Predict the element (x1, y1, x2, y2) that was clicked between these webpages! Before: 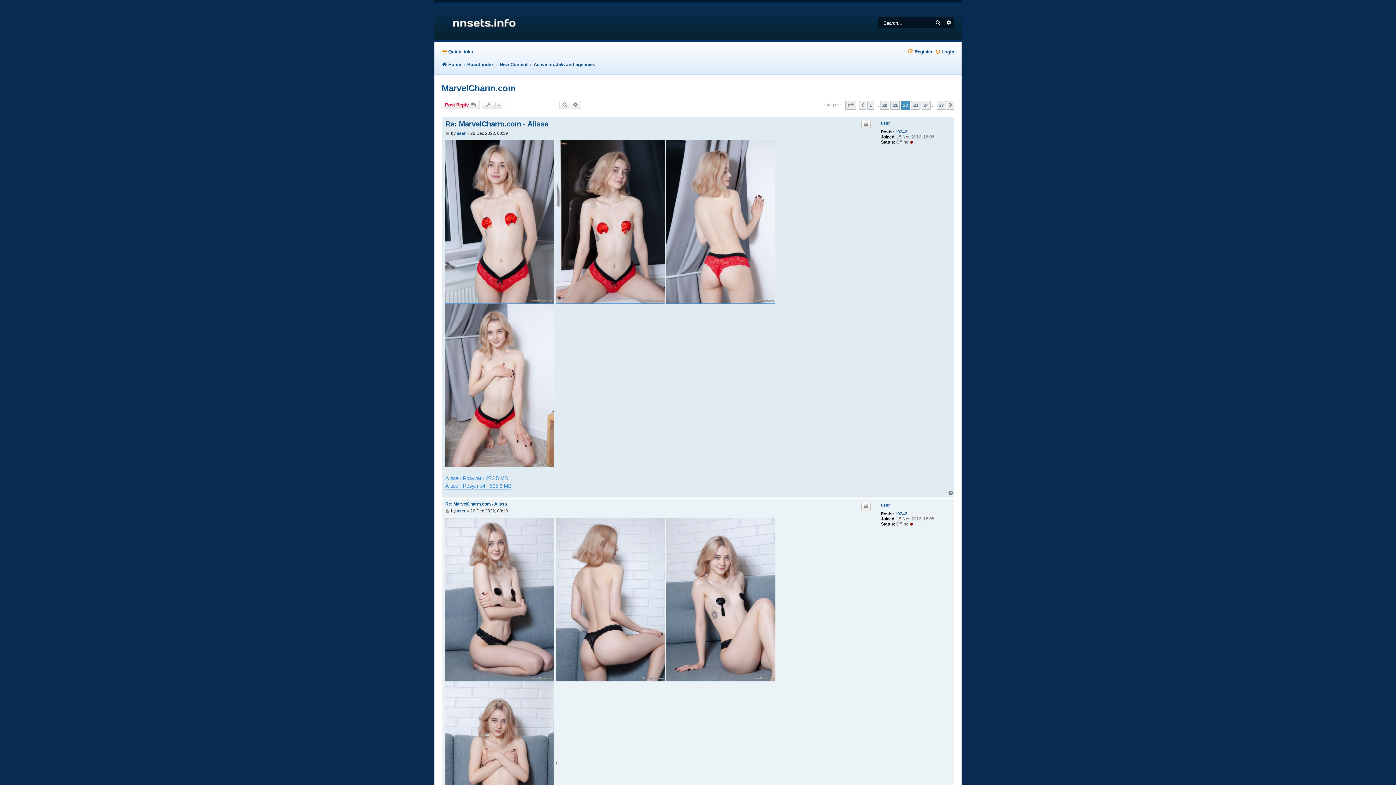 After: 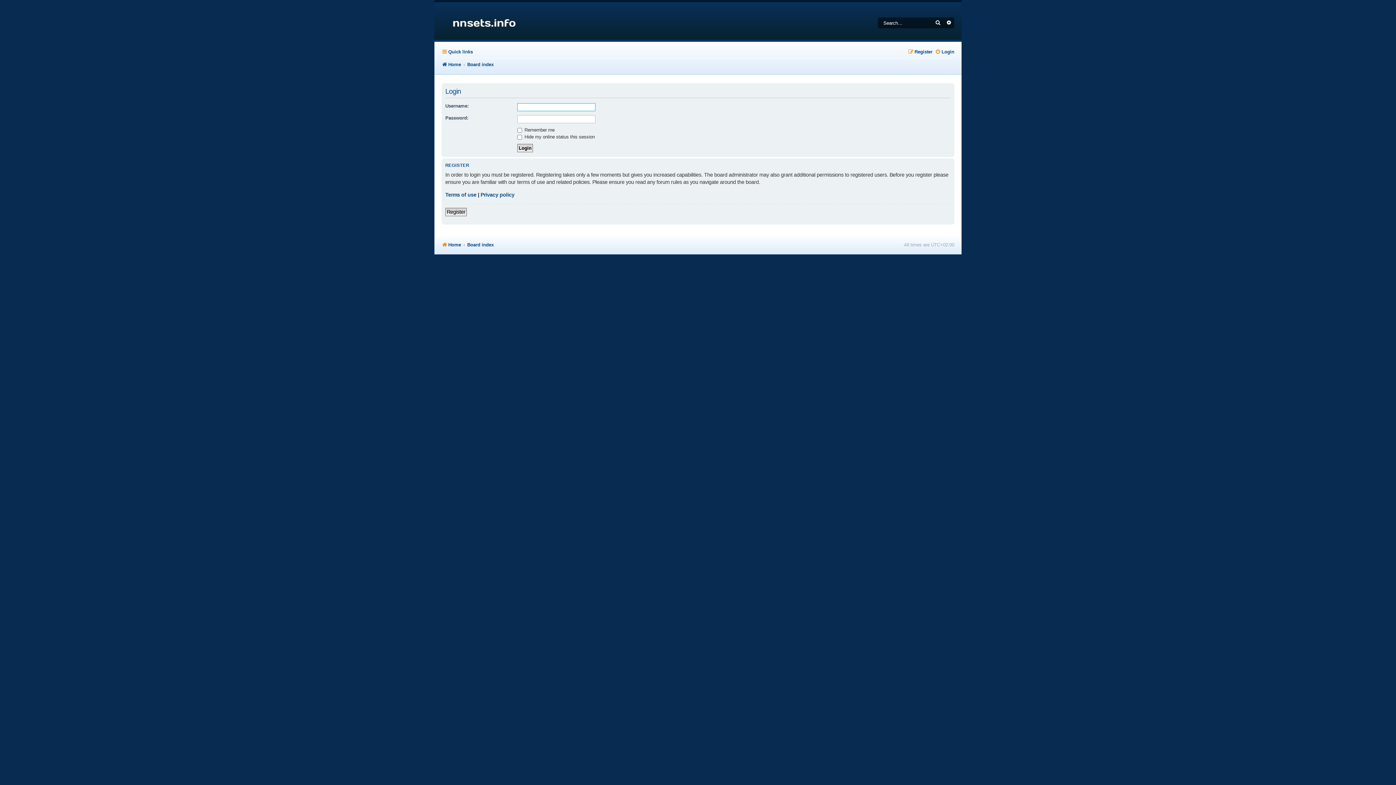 Action: label: Login bbox: (935, 46, 954, 57)